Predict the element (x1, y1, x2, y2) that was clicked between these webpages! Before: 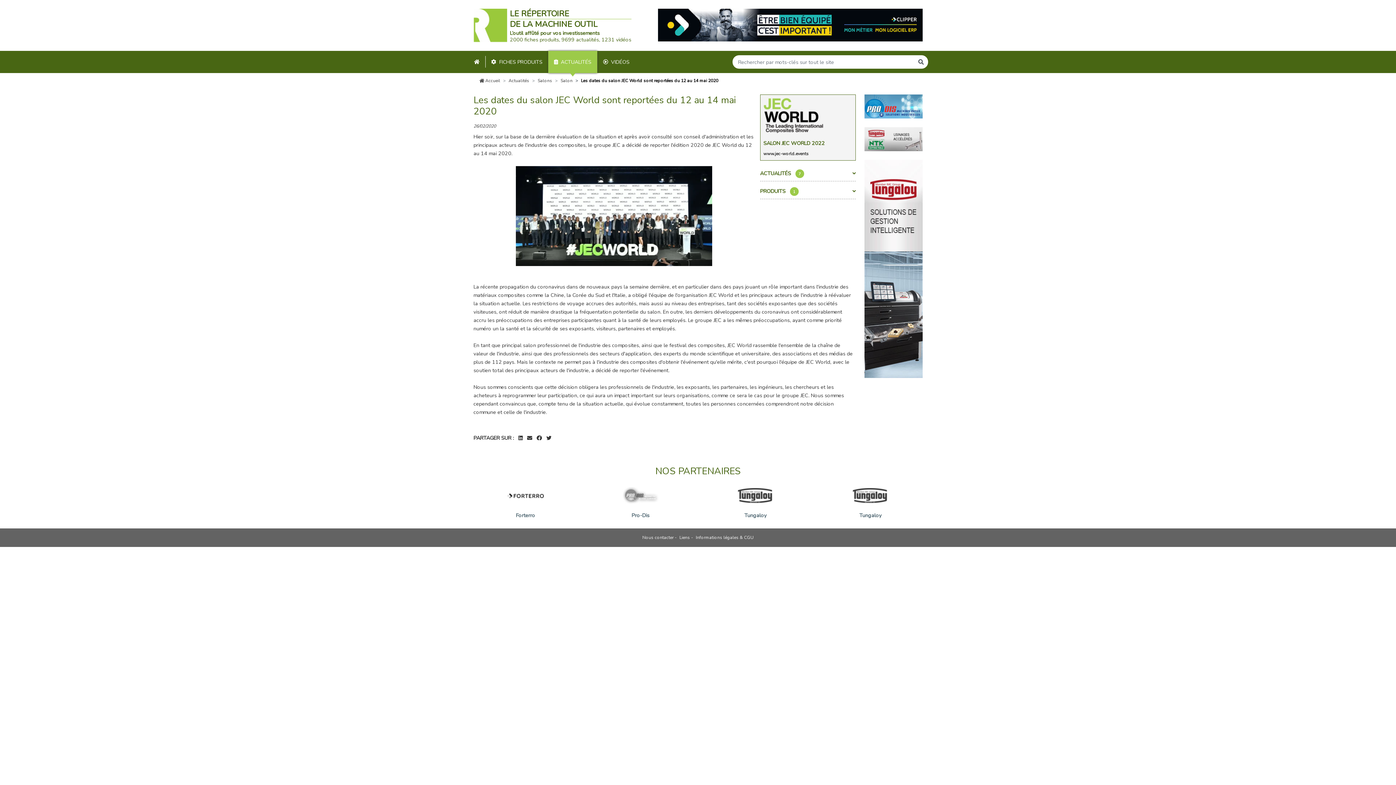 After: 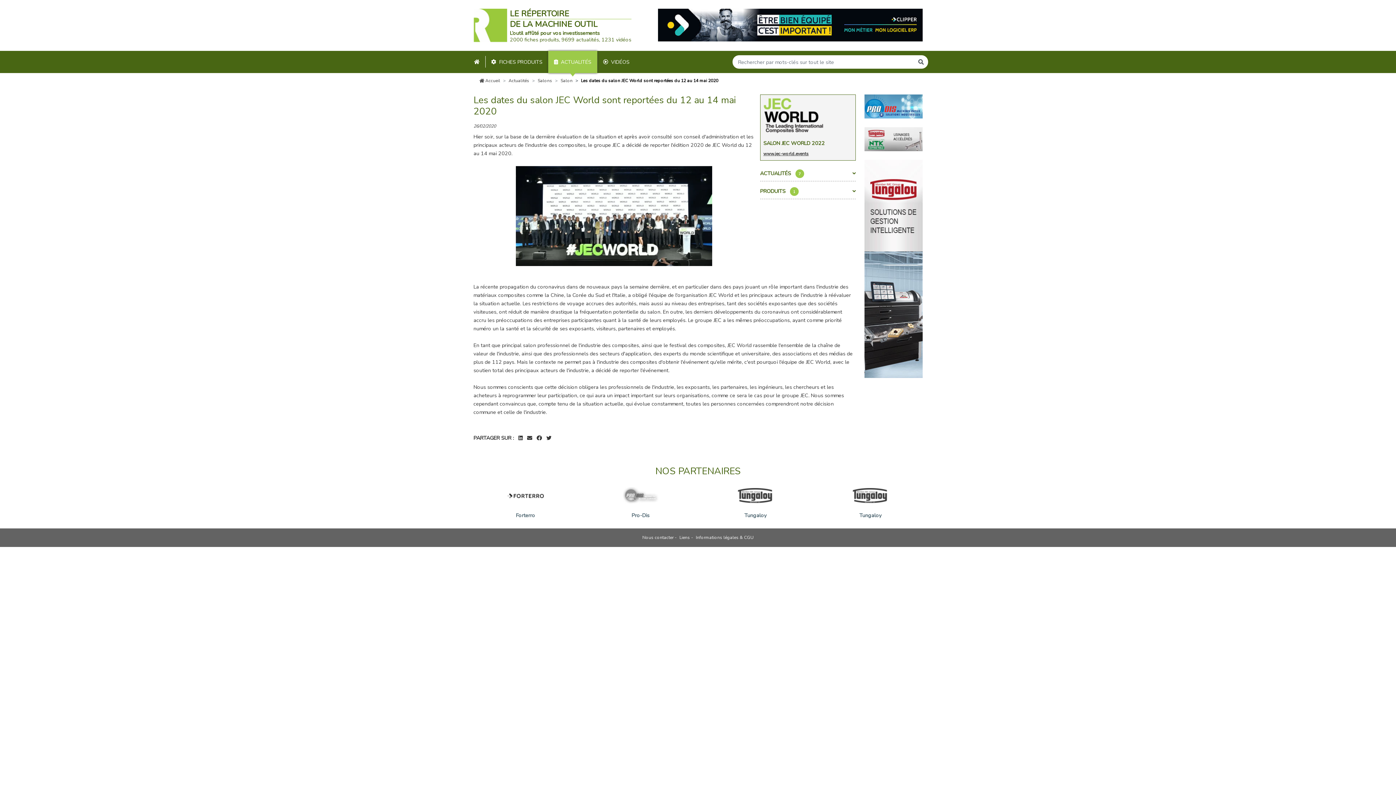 Action: label: www.jec-world.events bbox: (763, 151, 809, 156)